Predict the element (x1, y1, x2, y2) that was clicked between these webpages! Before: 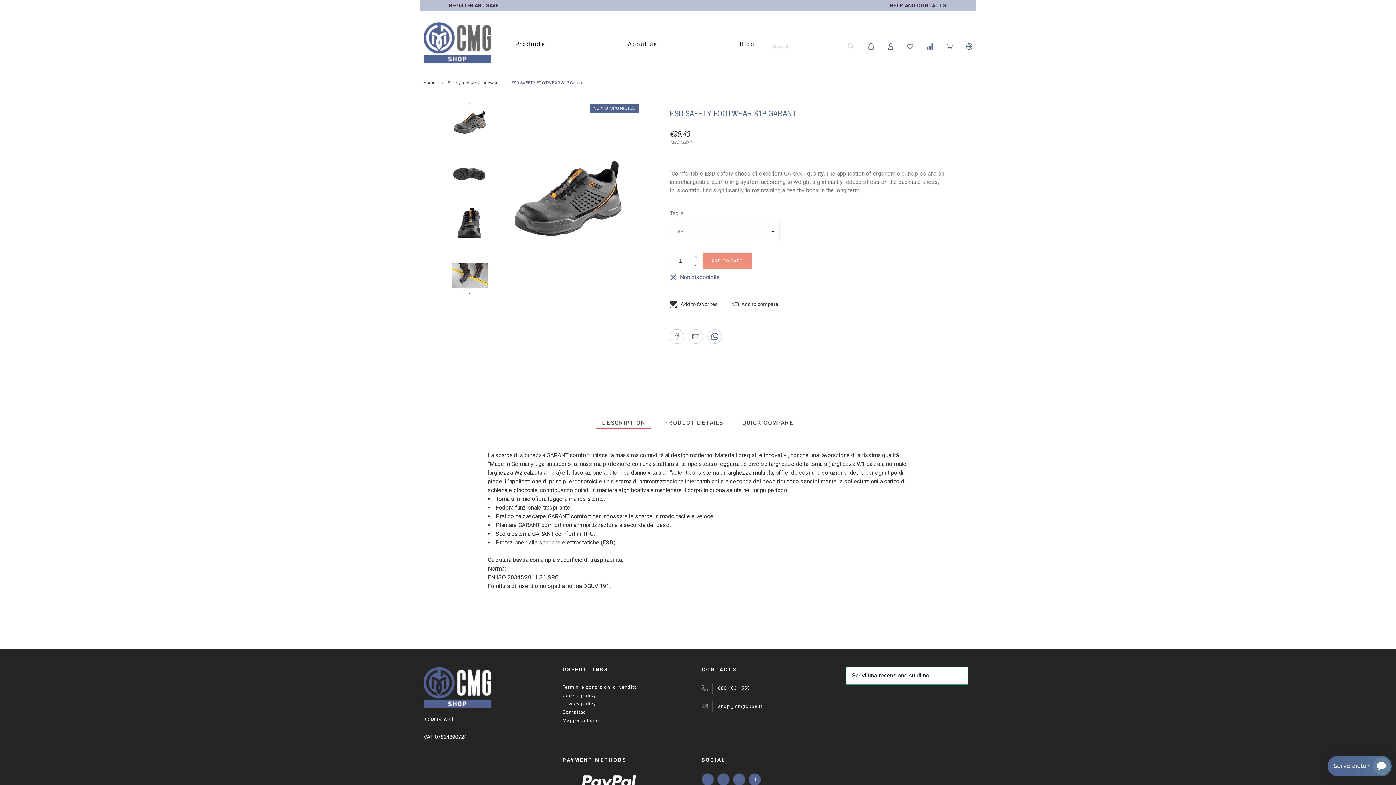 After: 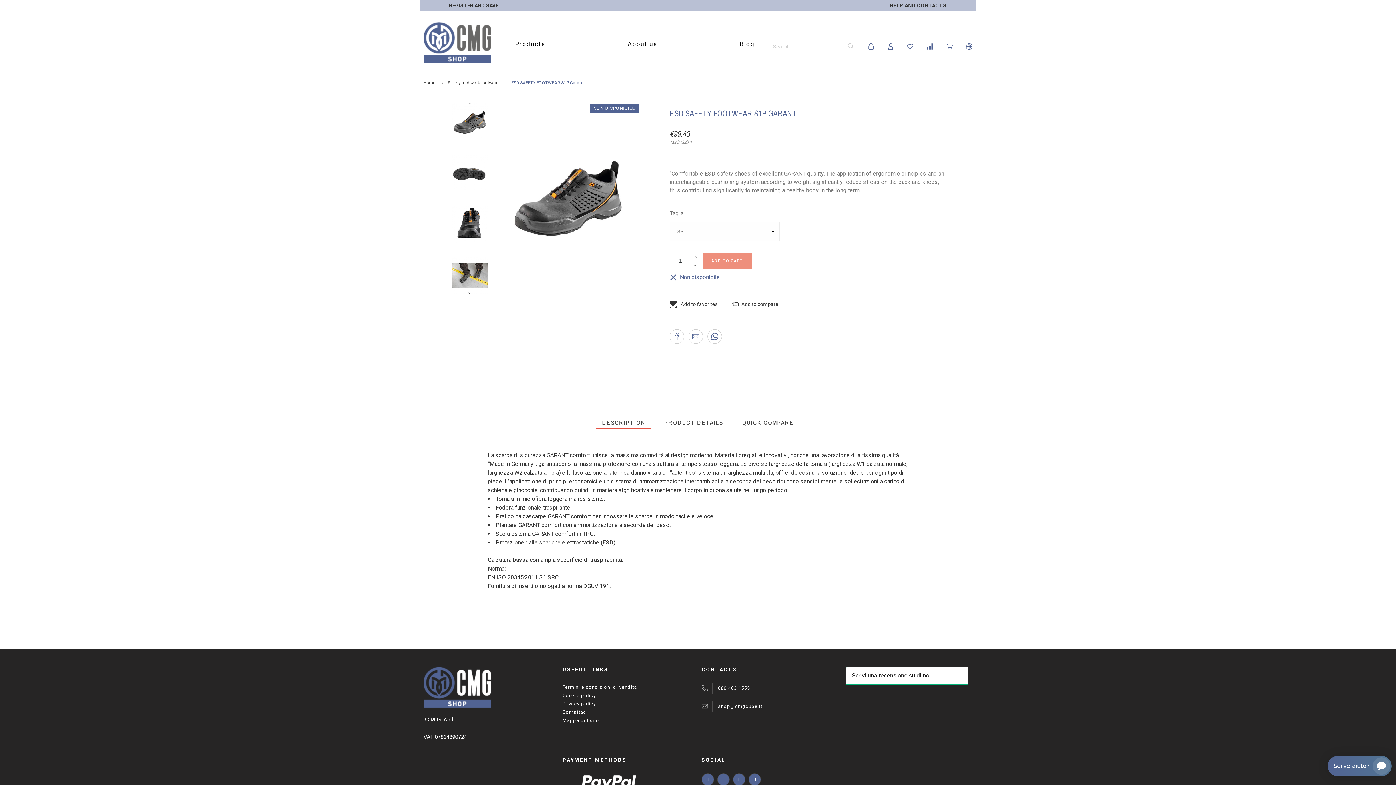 Action: bbox: (670, 329, 684, 343)